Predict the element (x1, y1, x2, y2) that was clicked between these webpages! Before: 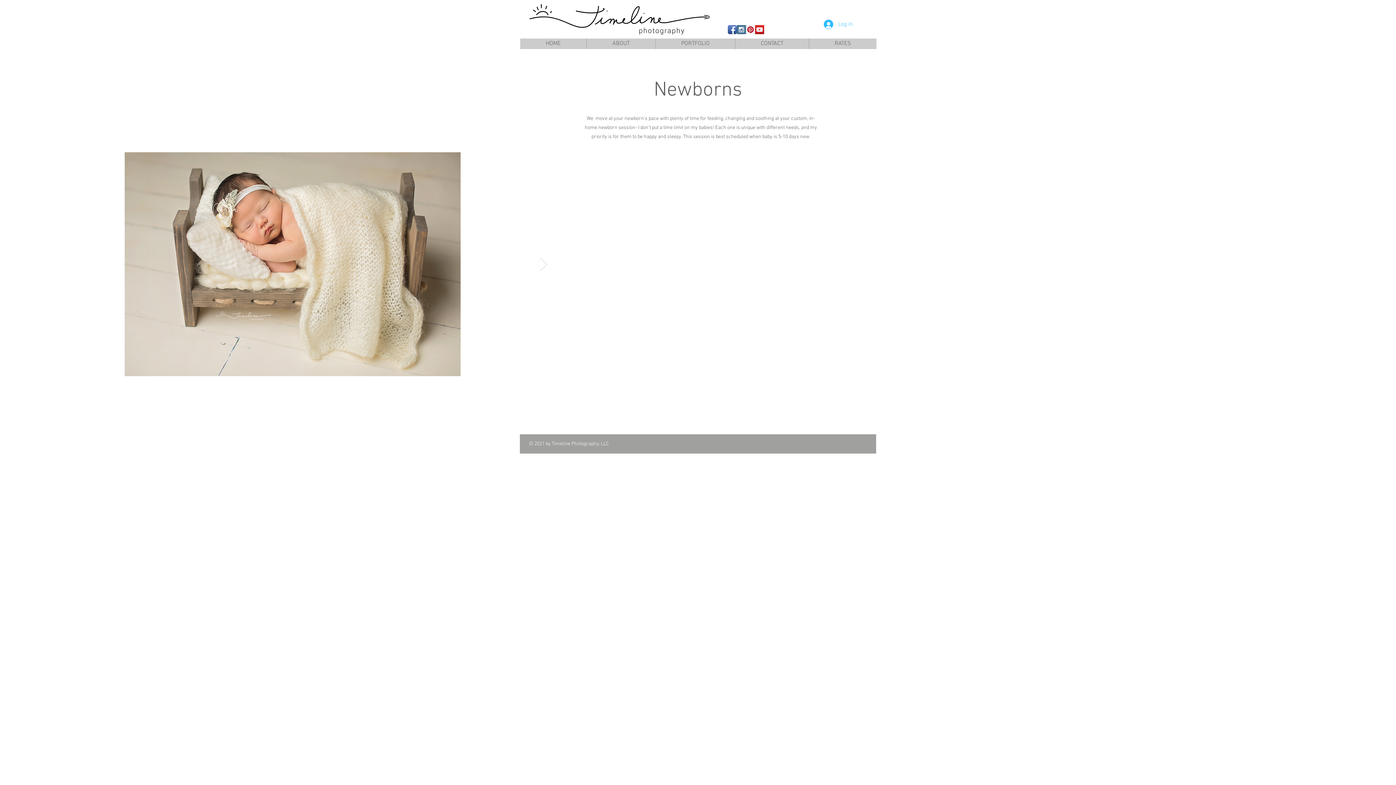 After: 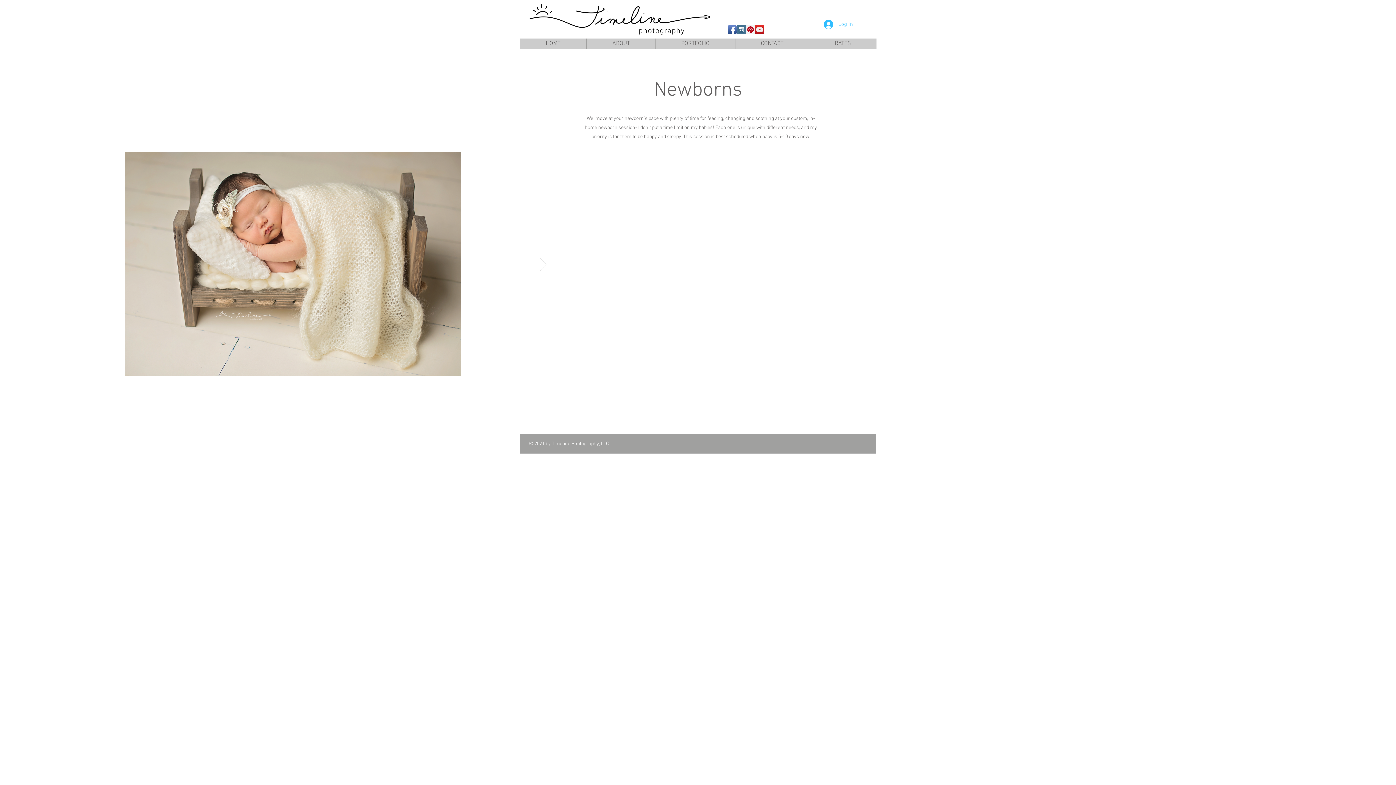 Action: label: PORTFOLIO bbox: (655, 38, 735, 49)